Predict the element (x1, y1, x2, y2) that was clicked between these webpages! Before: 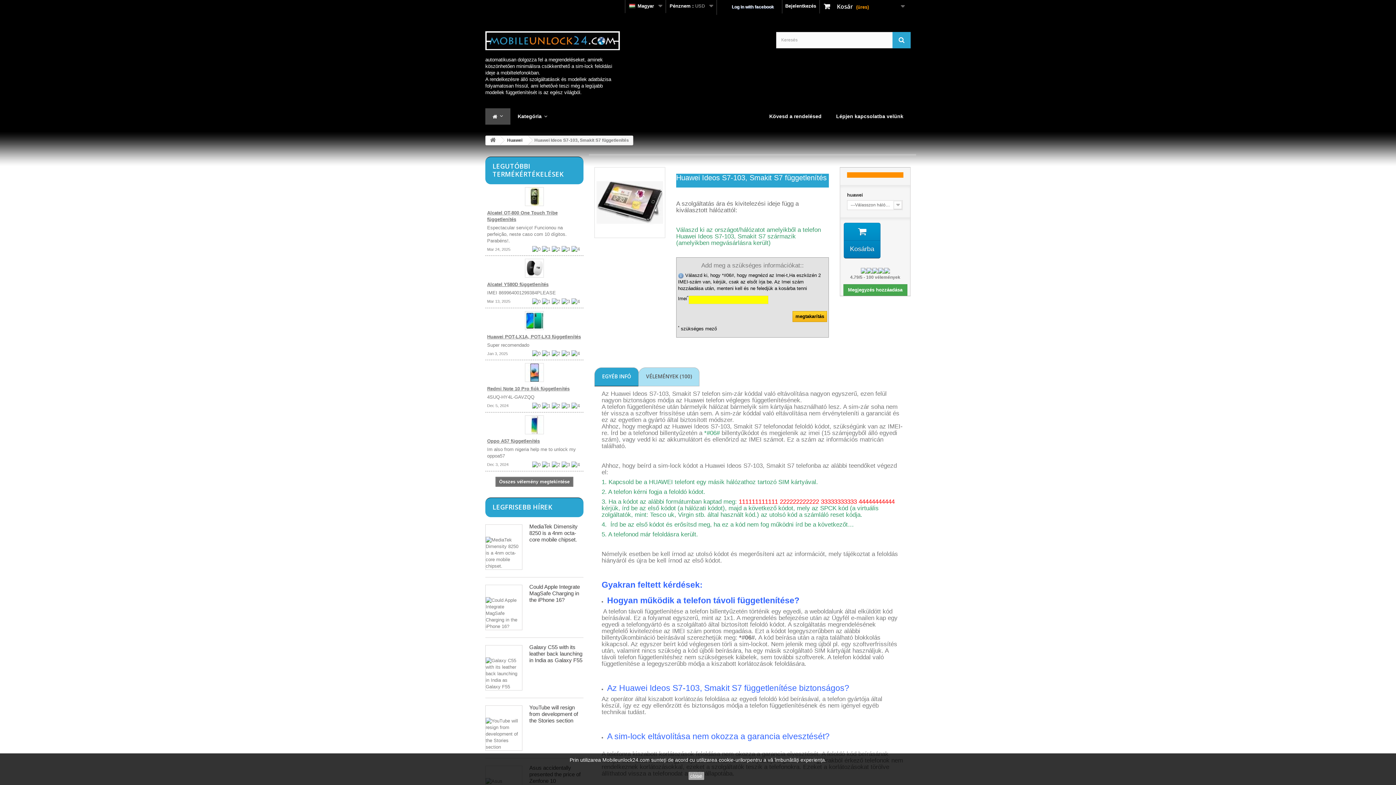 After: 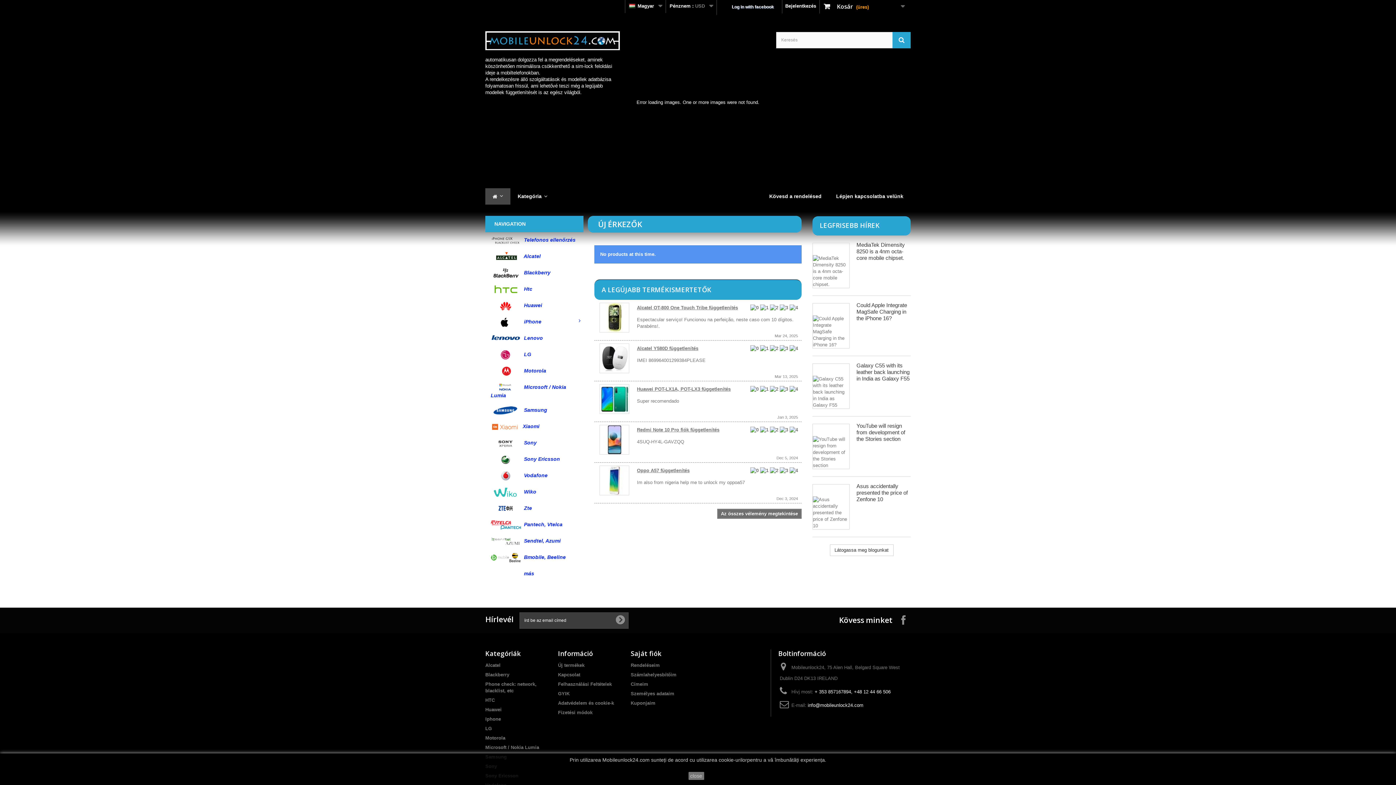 Action: bbox: (485, 108, 510, 124) label:  